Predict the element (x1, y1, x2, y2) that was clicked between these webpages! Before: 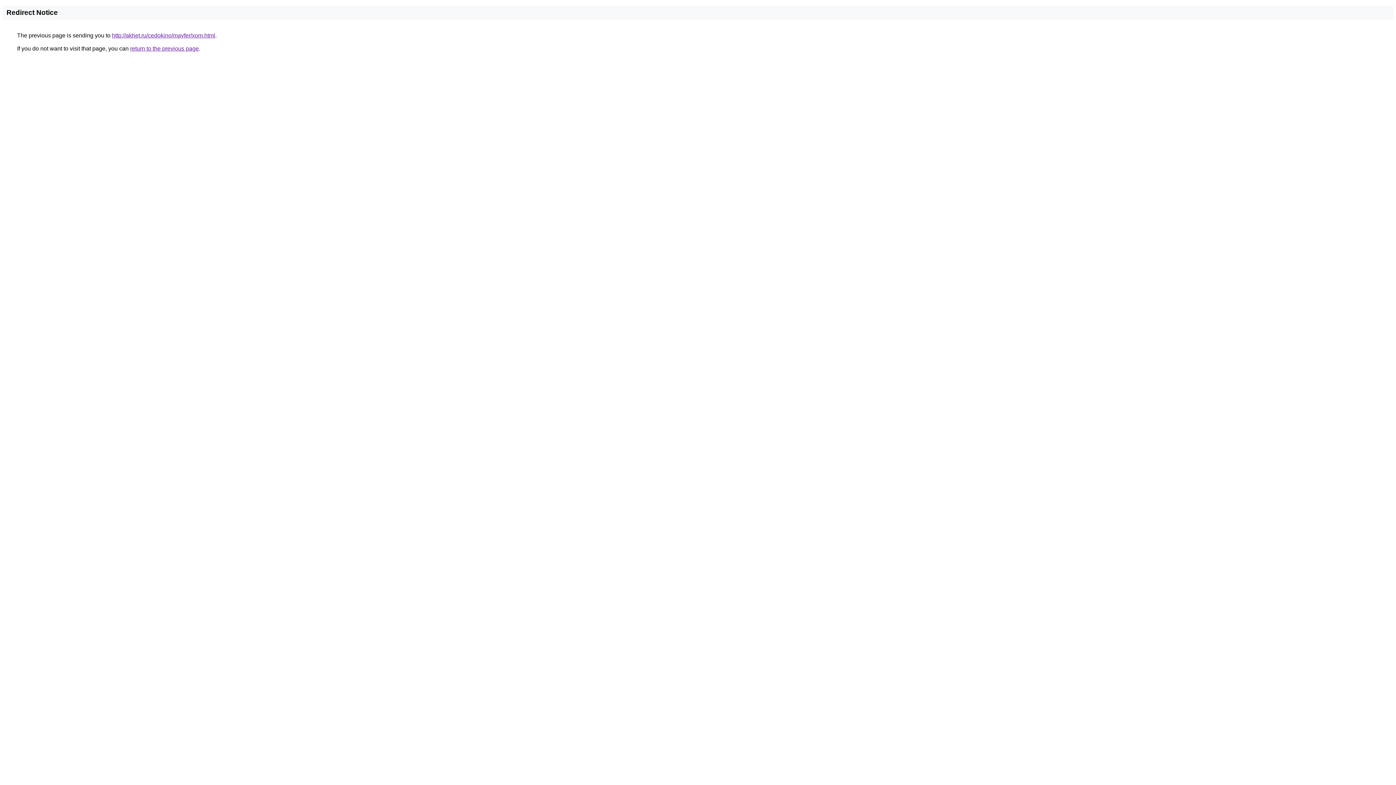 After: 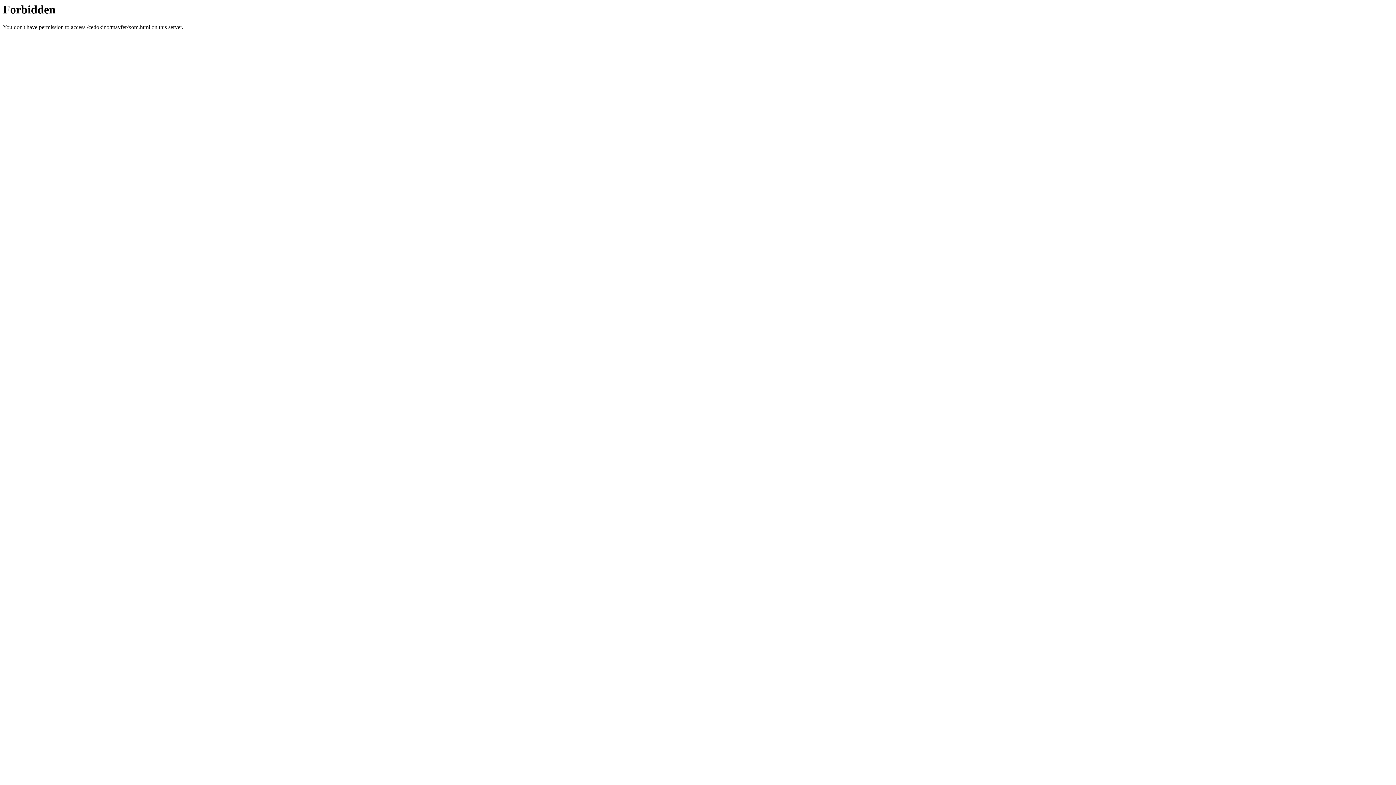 Action: bbox: (112, 32, 215, 38) label: http://akhet.ru/cedokino/mayfer/xom.html